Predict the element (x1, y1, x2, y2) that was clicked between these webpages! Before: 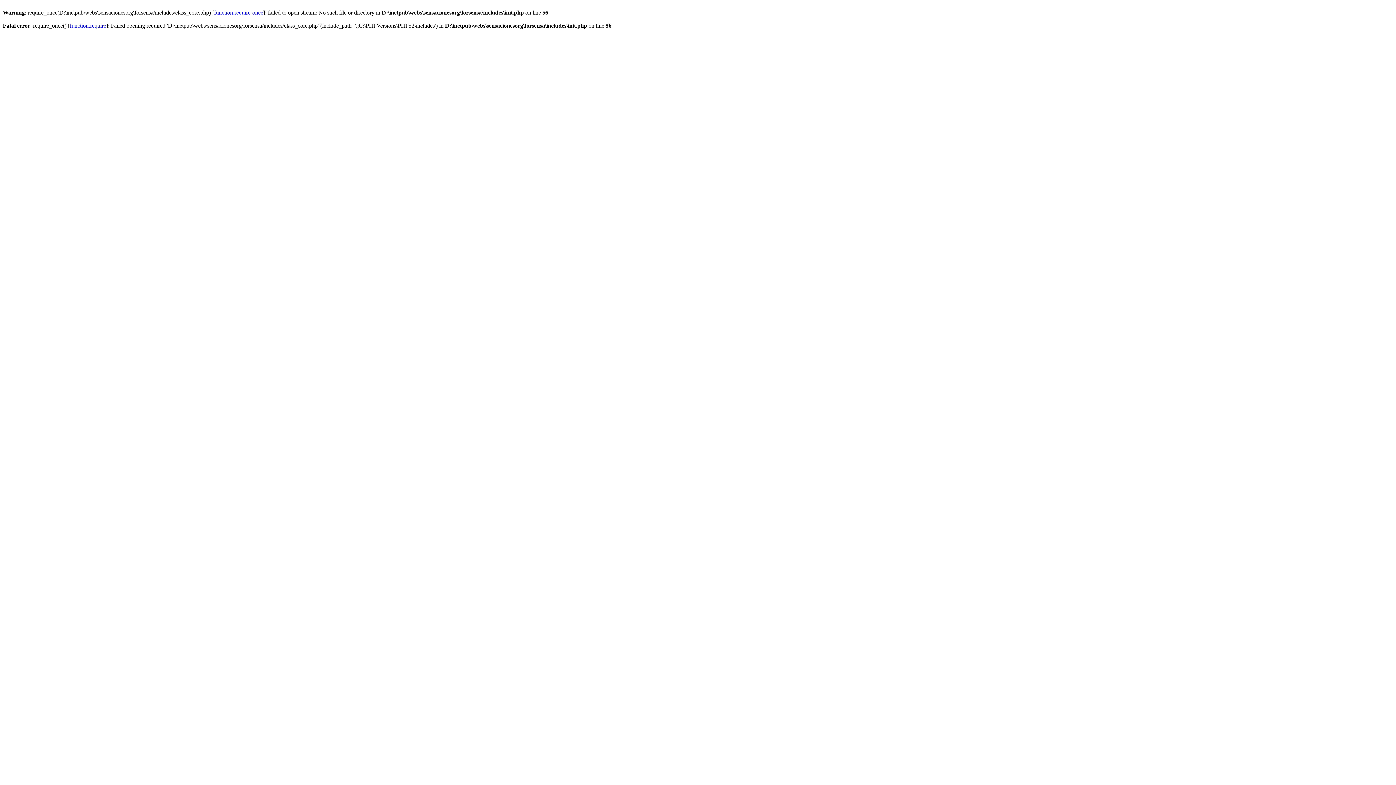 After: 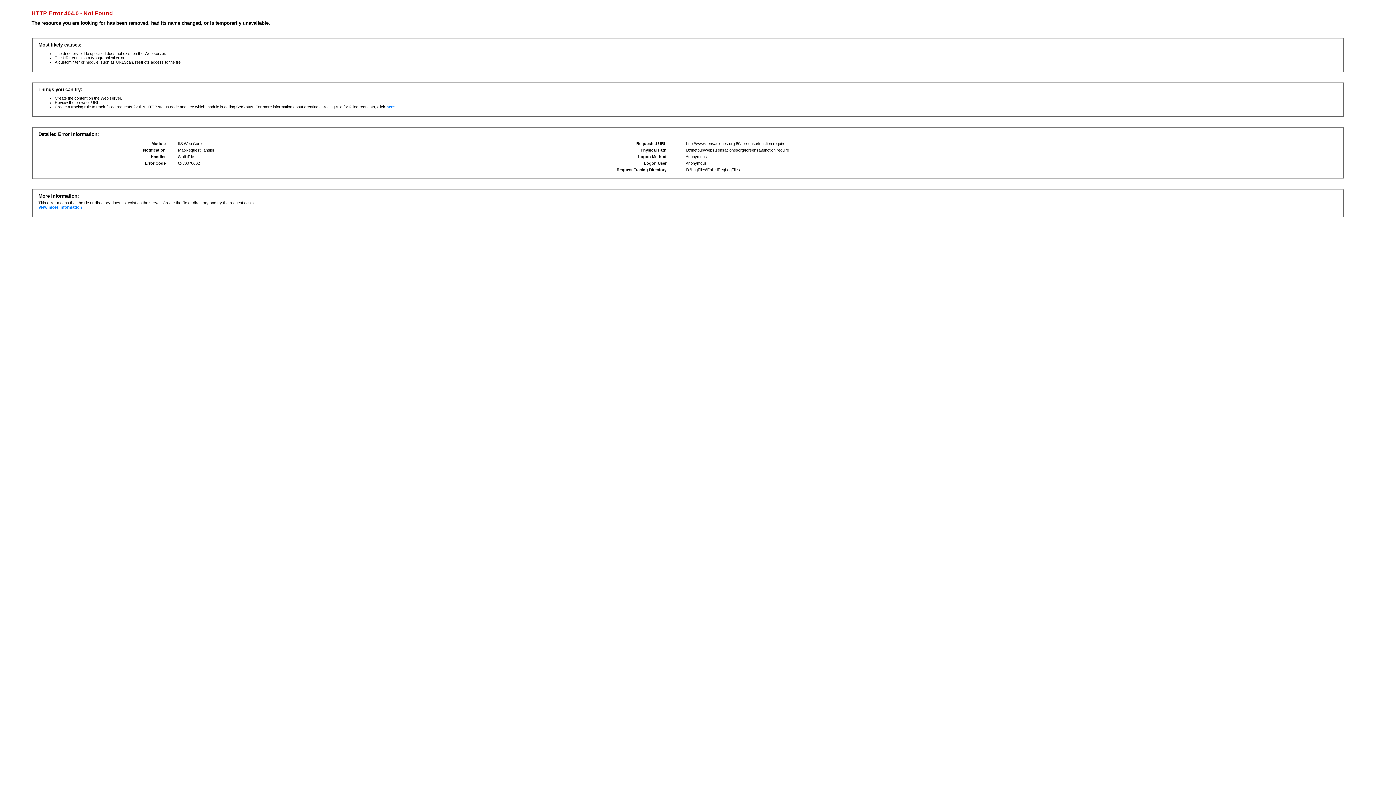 Action: bbox: (69, 22, 106, 28) label: function.require